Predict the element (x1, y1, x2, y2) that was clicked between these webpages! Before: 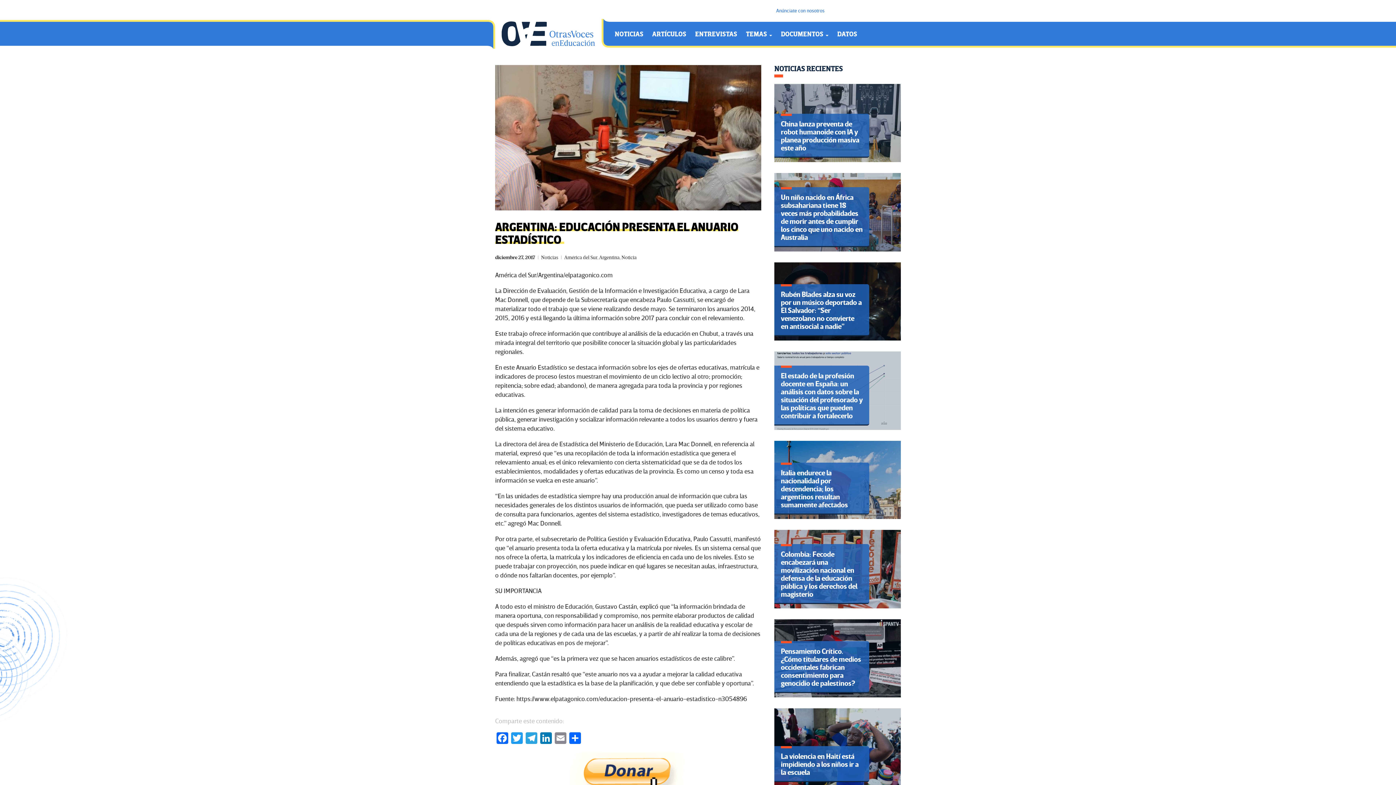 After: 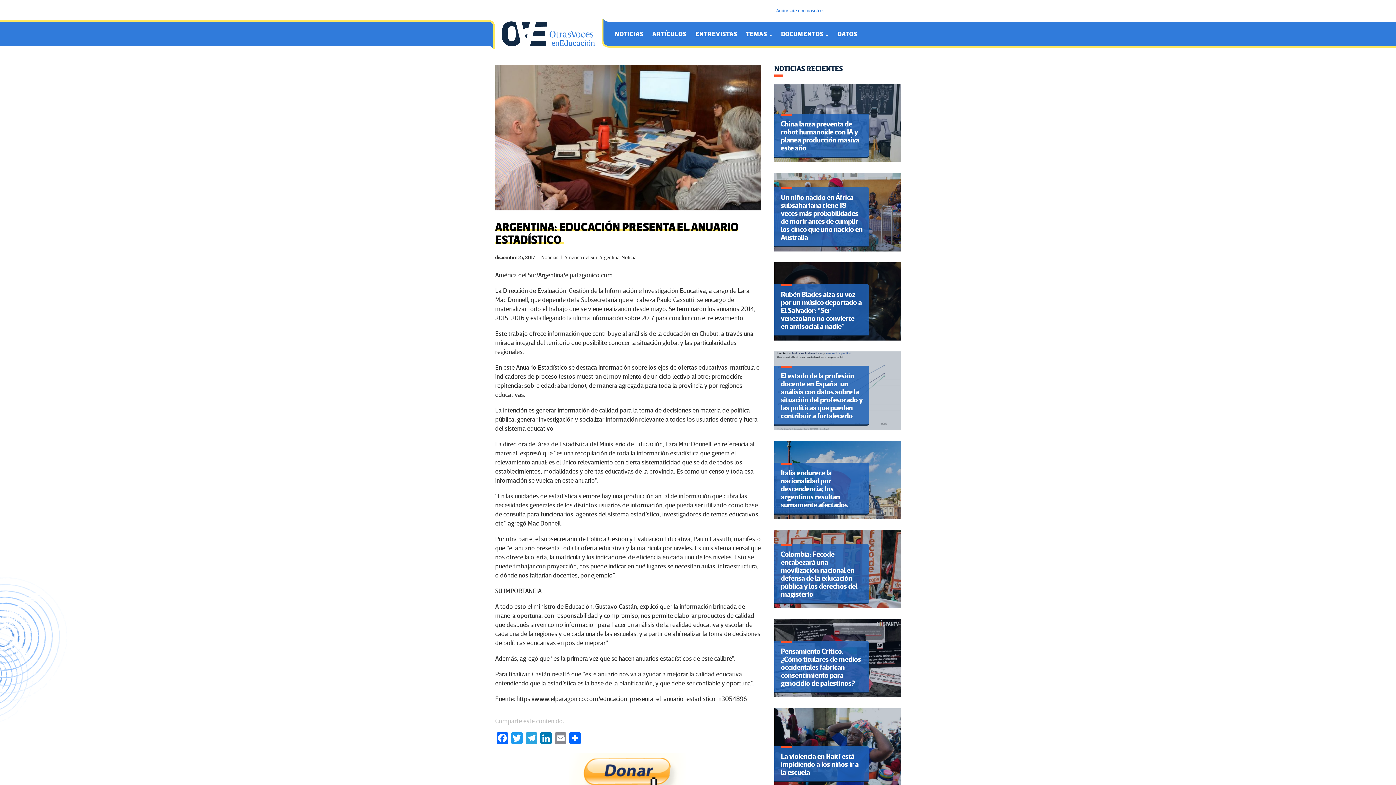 Action: label: diciembre 27, 2017 bbox: (495, 254, 535, 260)